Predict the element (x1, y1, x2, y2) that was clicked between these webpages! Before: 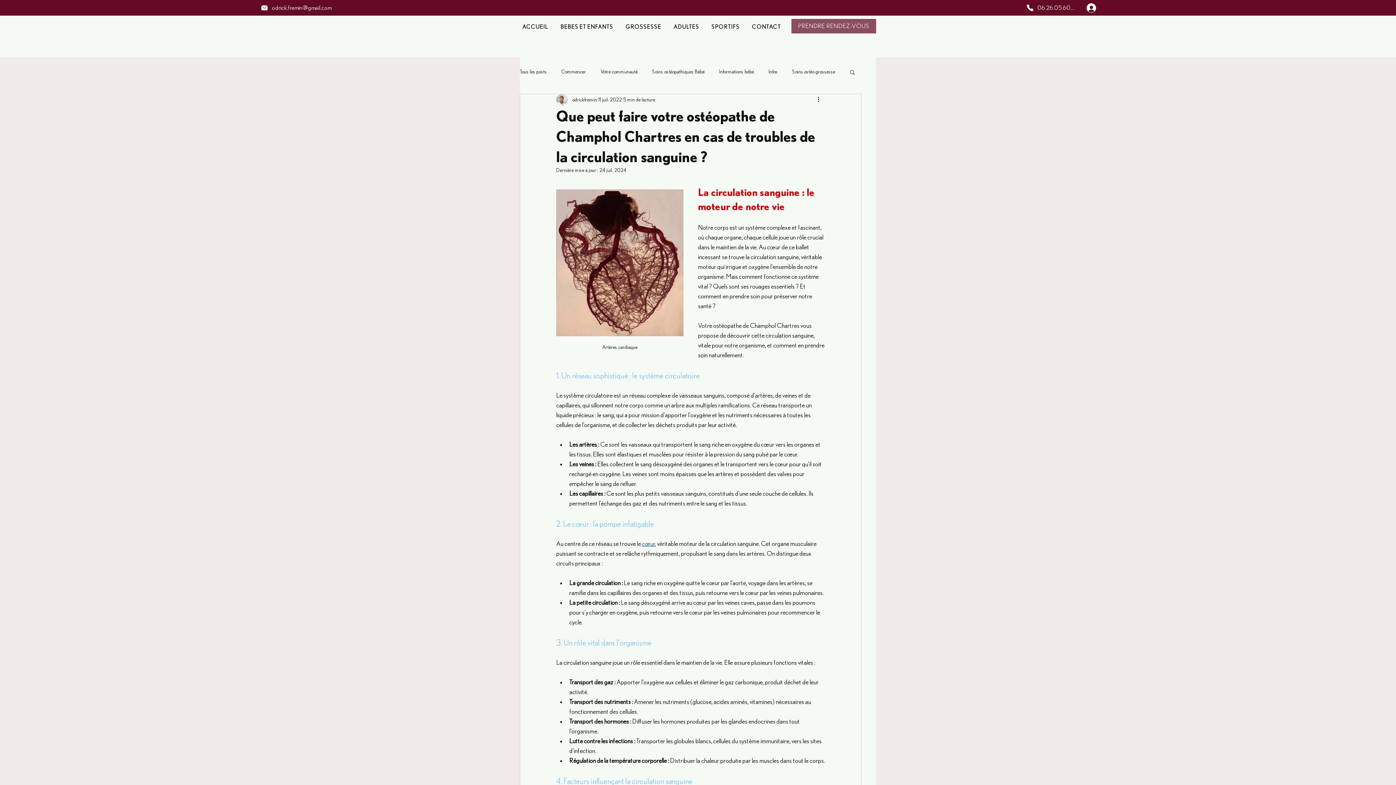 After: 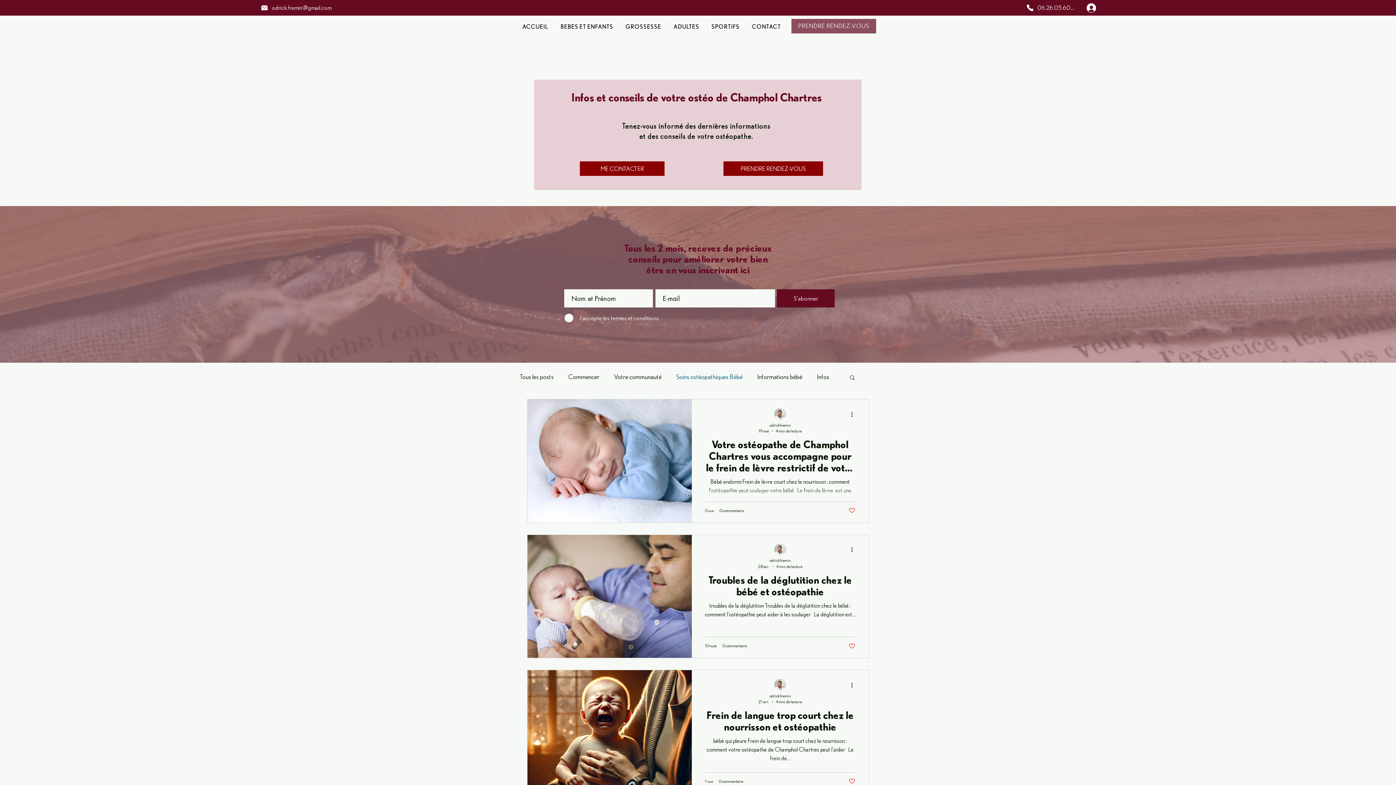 Action: label: Soins ostéopathiques Bébé bbox: (652, 68, 704, 75)